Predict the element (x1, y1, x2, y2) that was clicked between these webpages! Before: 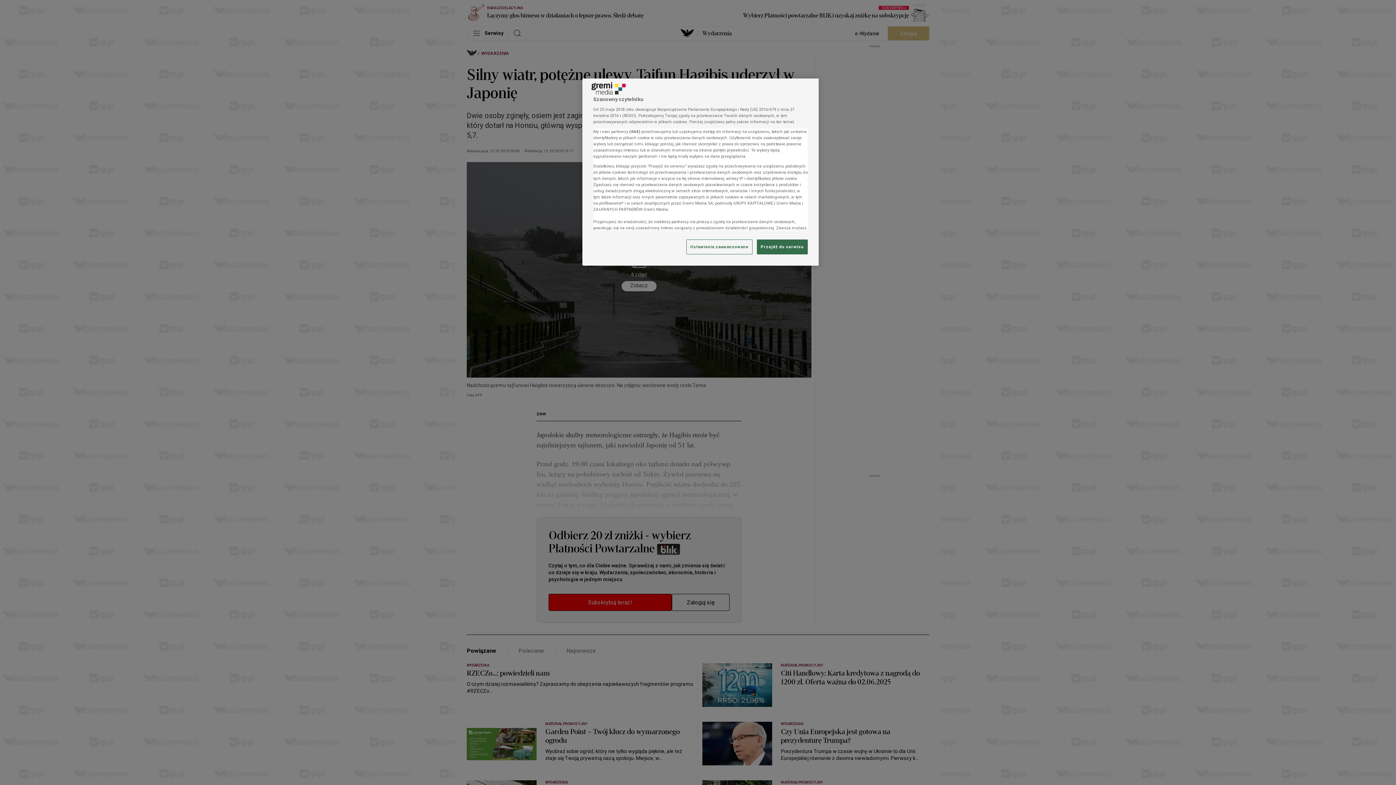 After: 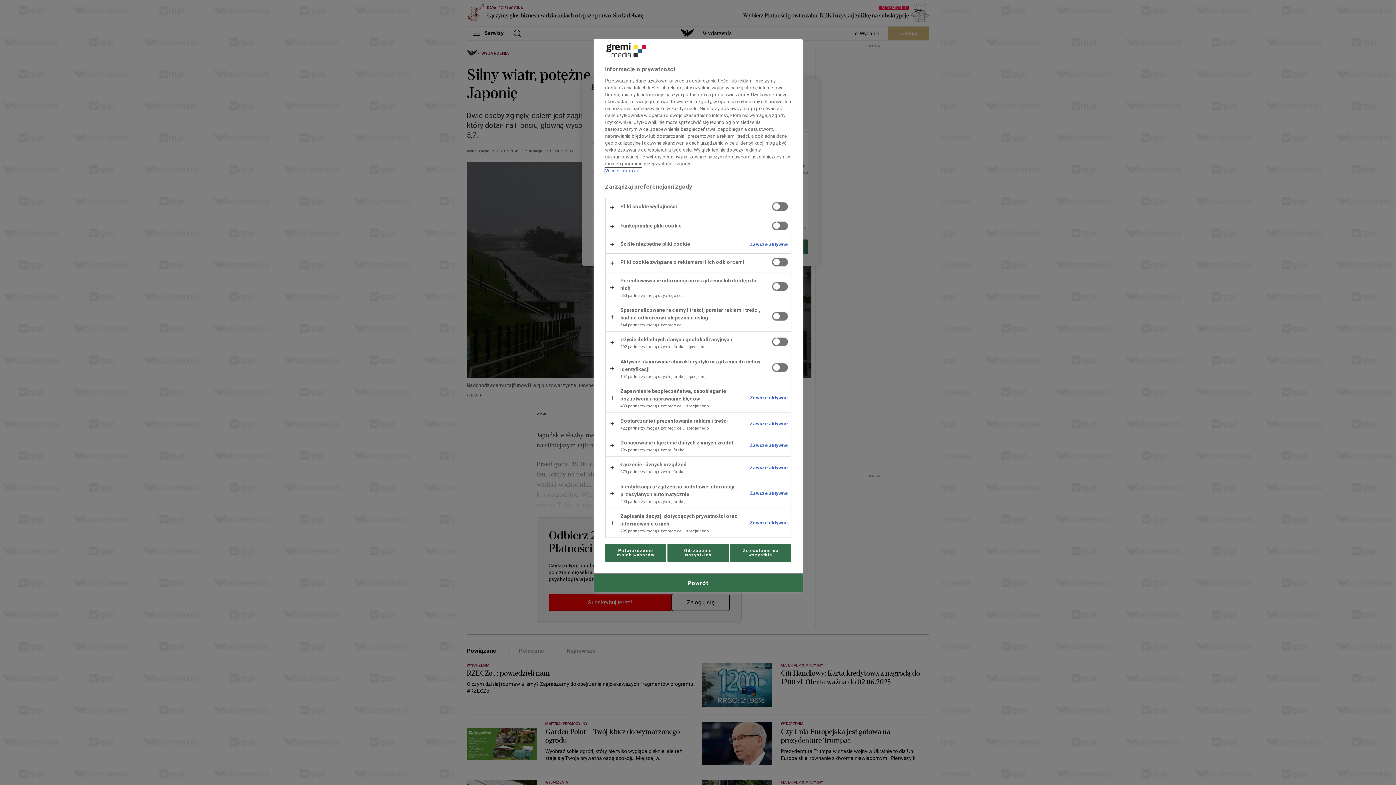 Action: bbox: (686, 239, 752, 254) label: Ustawienia zaawansowane